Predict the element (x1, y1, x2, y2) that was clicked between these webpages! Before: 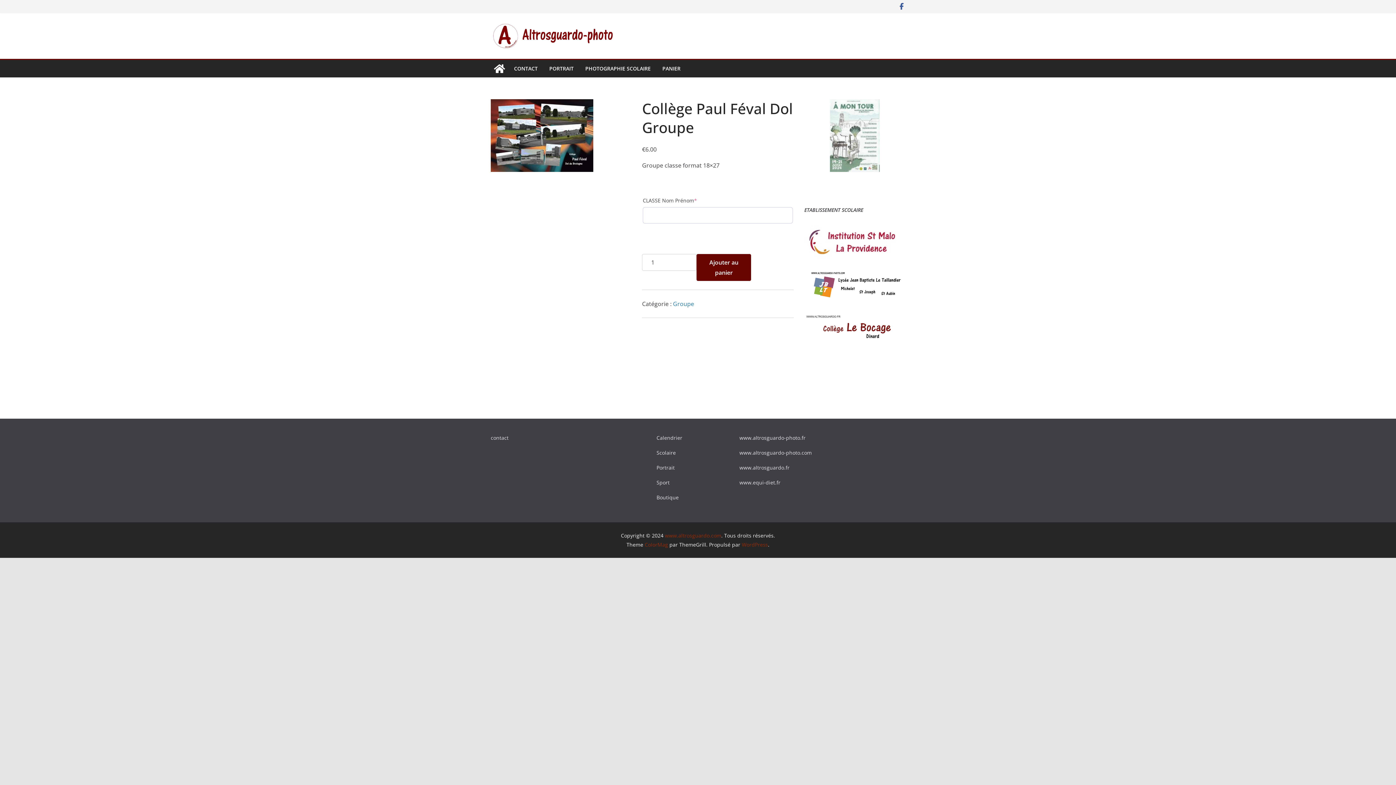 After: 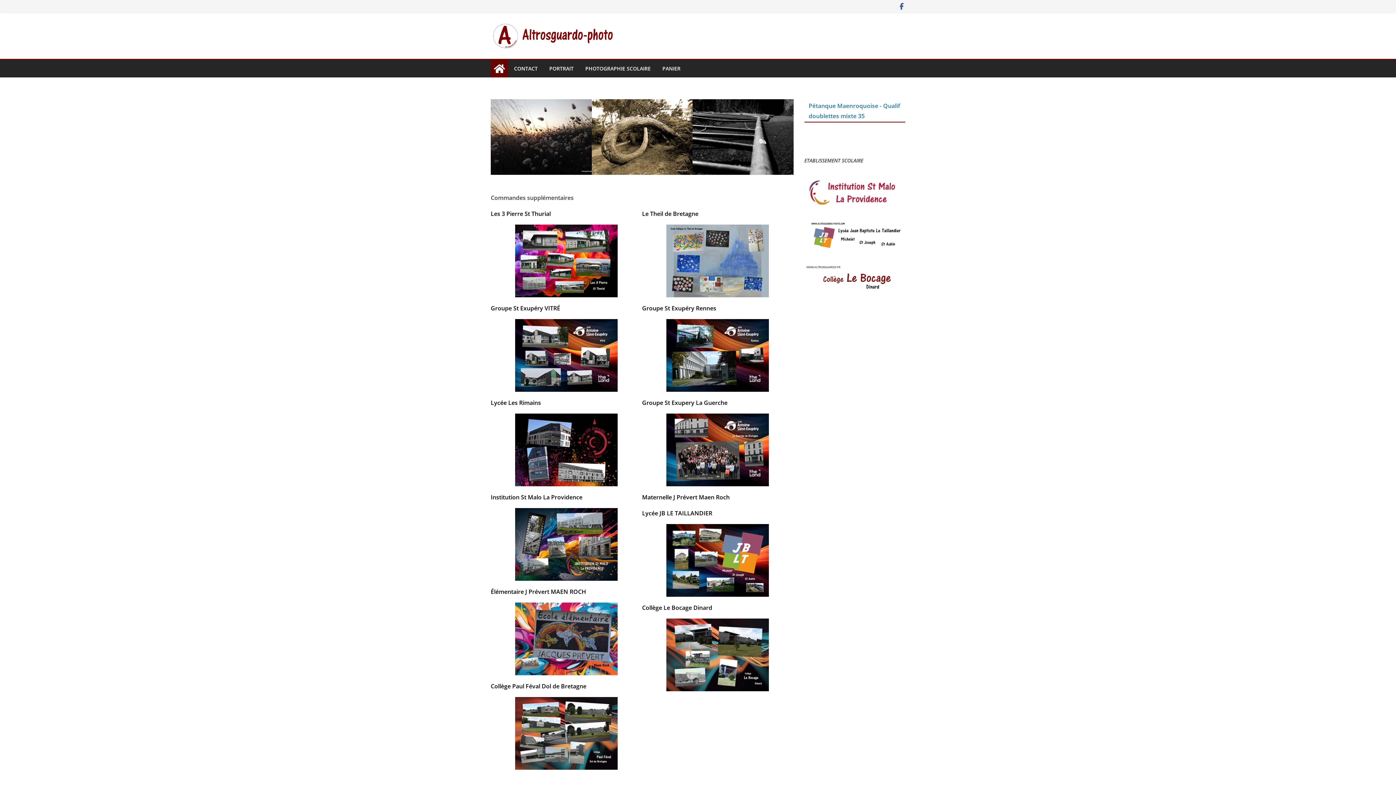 Action: label: www.altrosguardo.com bbox: (665, 532, 721, 539)